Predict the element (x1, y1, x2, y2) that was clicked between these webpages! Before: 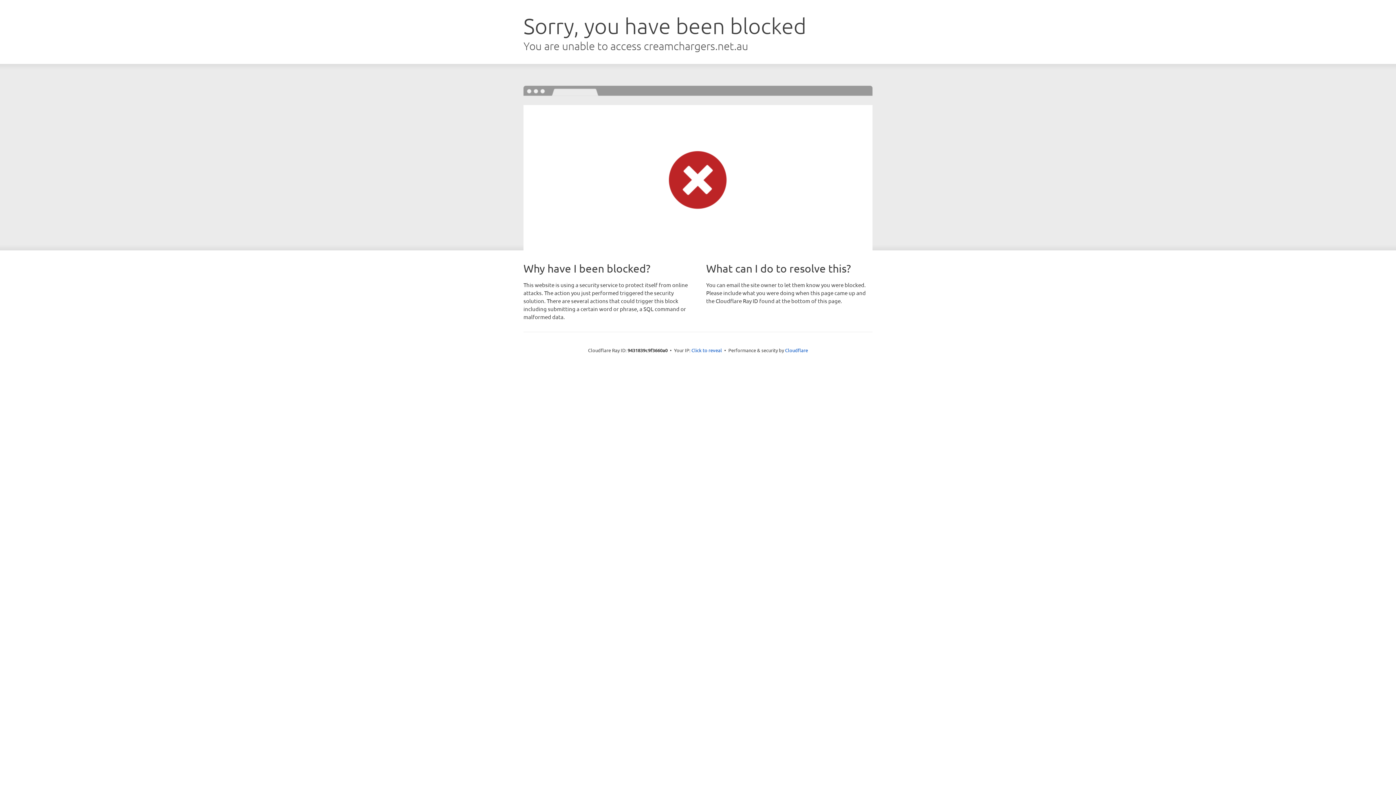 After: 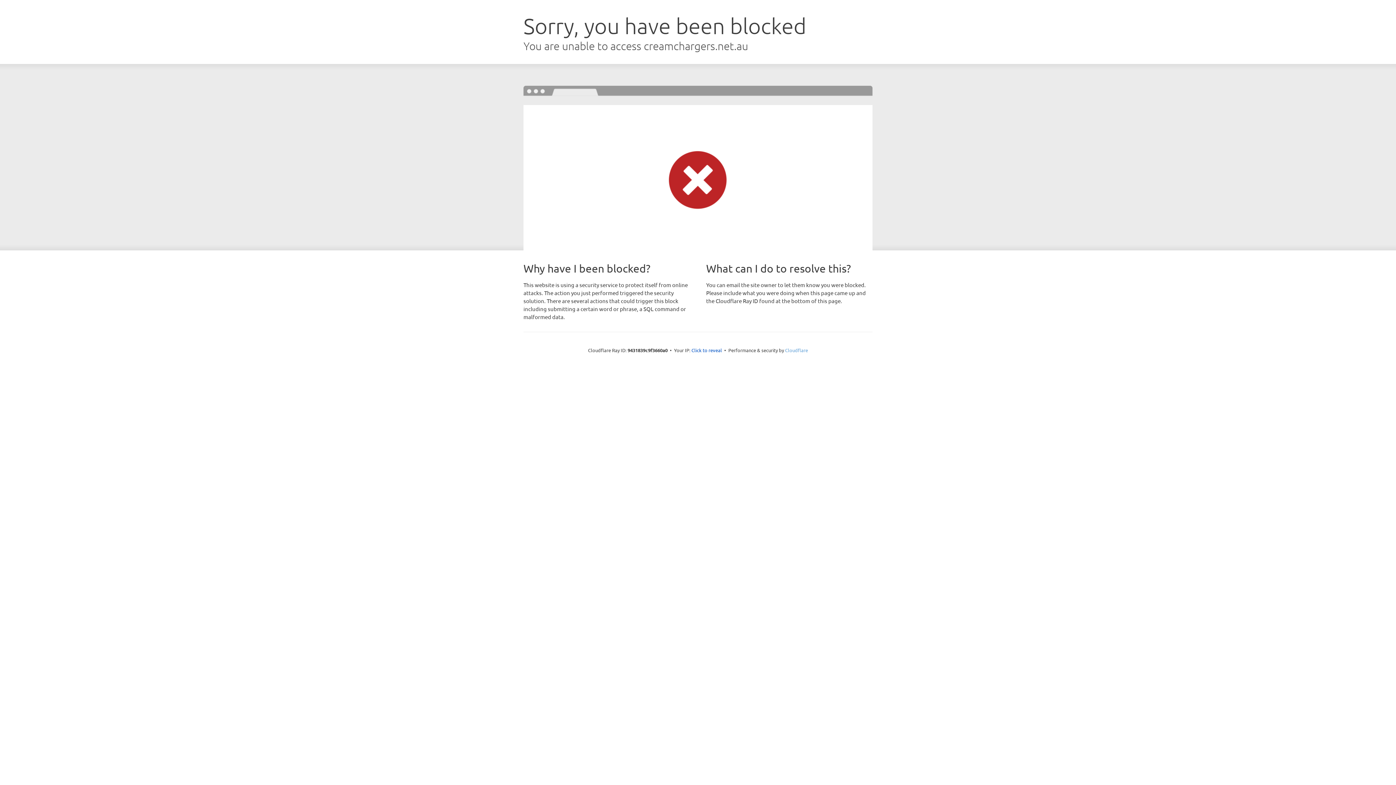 Action: bbox: (785, 347, 808, 353) label: Cloudflare